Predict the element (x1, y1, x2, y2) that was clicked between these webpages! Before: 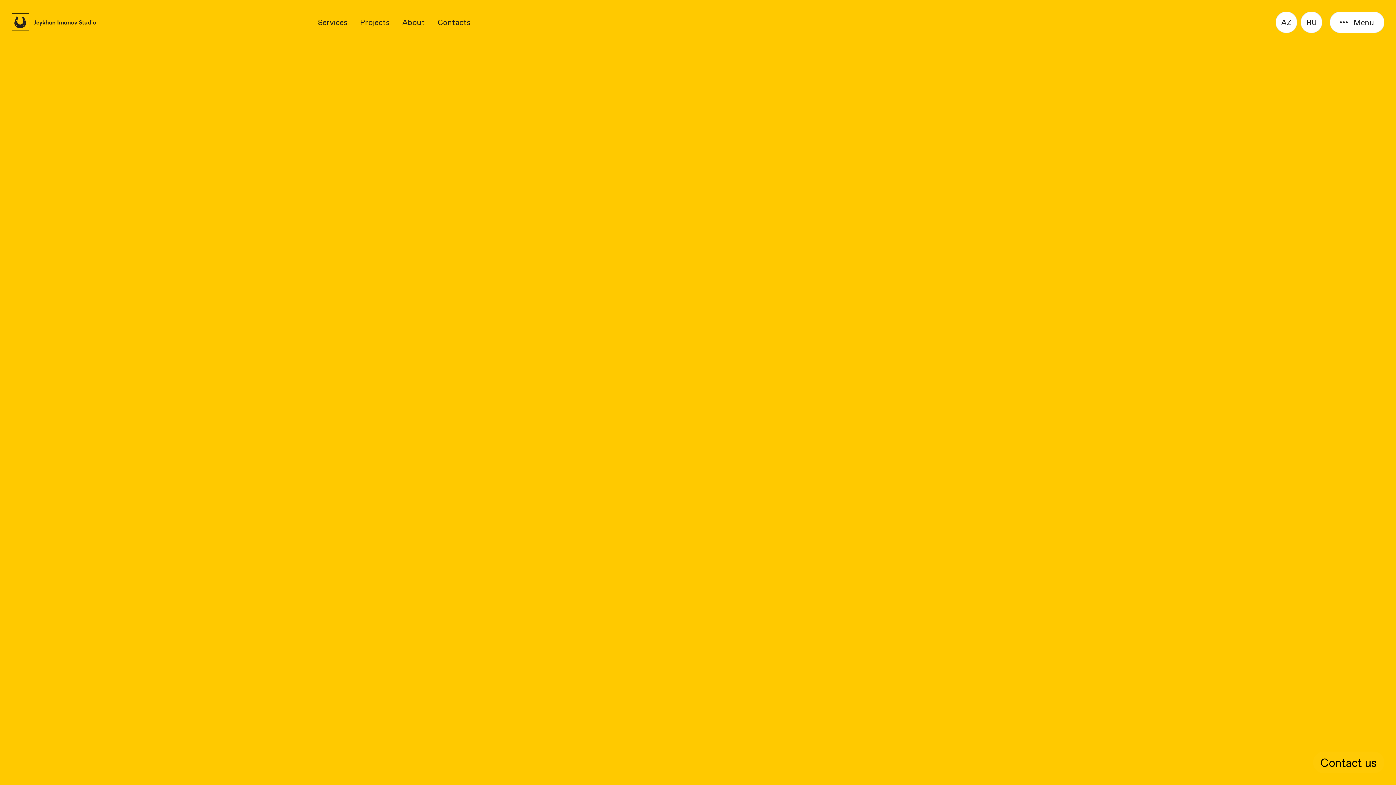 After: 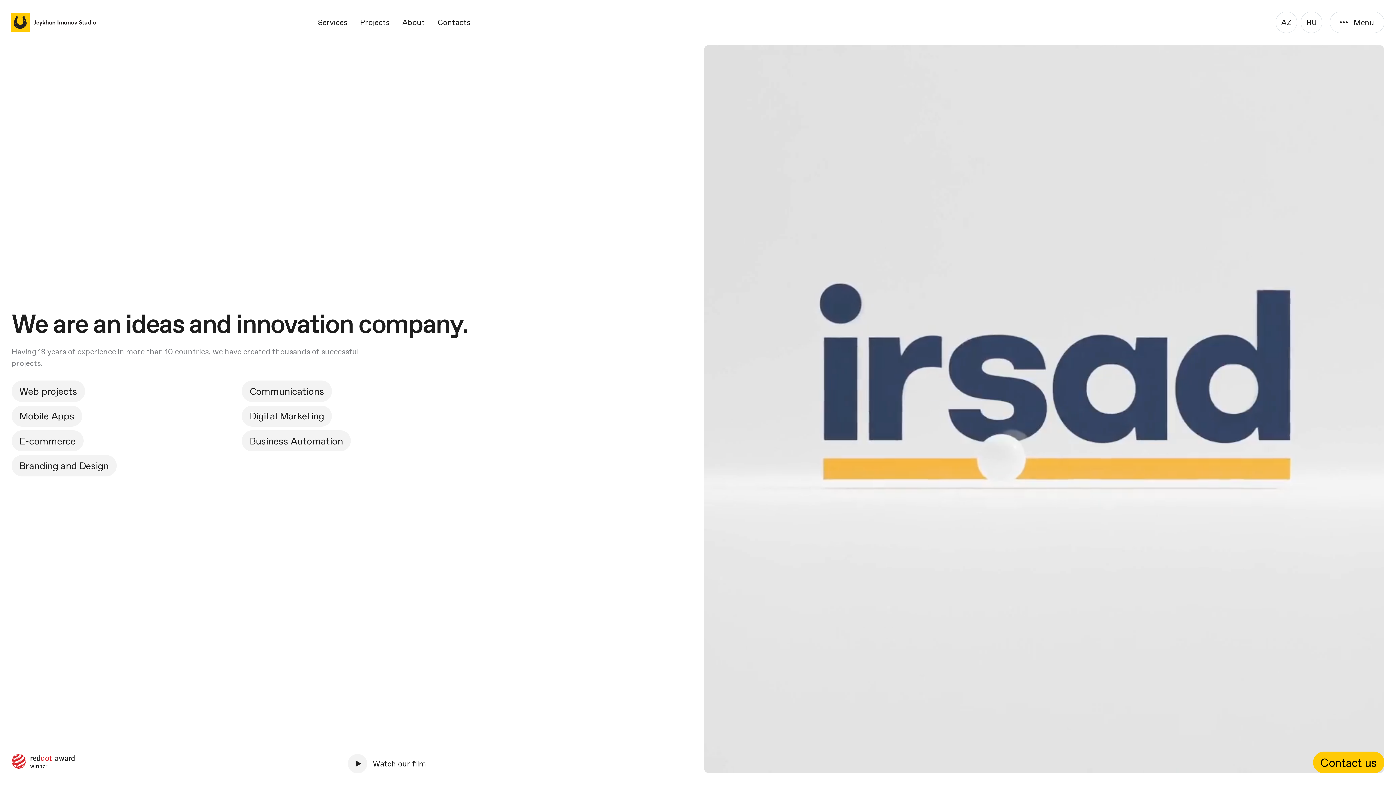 Action: bbox: (11, 13, 96, 31)